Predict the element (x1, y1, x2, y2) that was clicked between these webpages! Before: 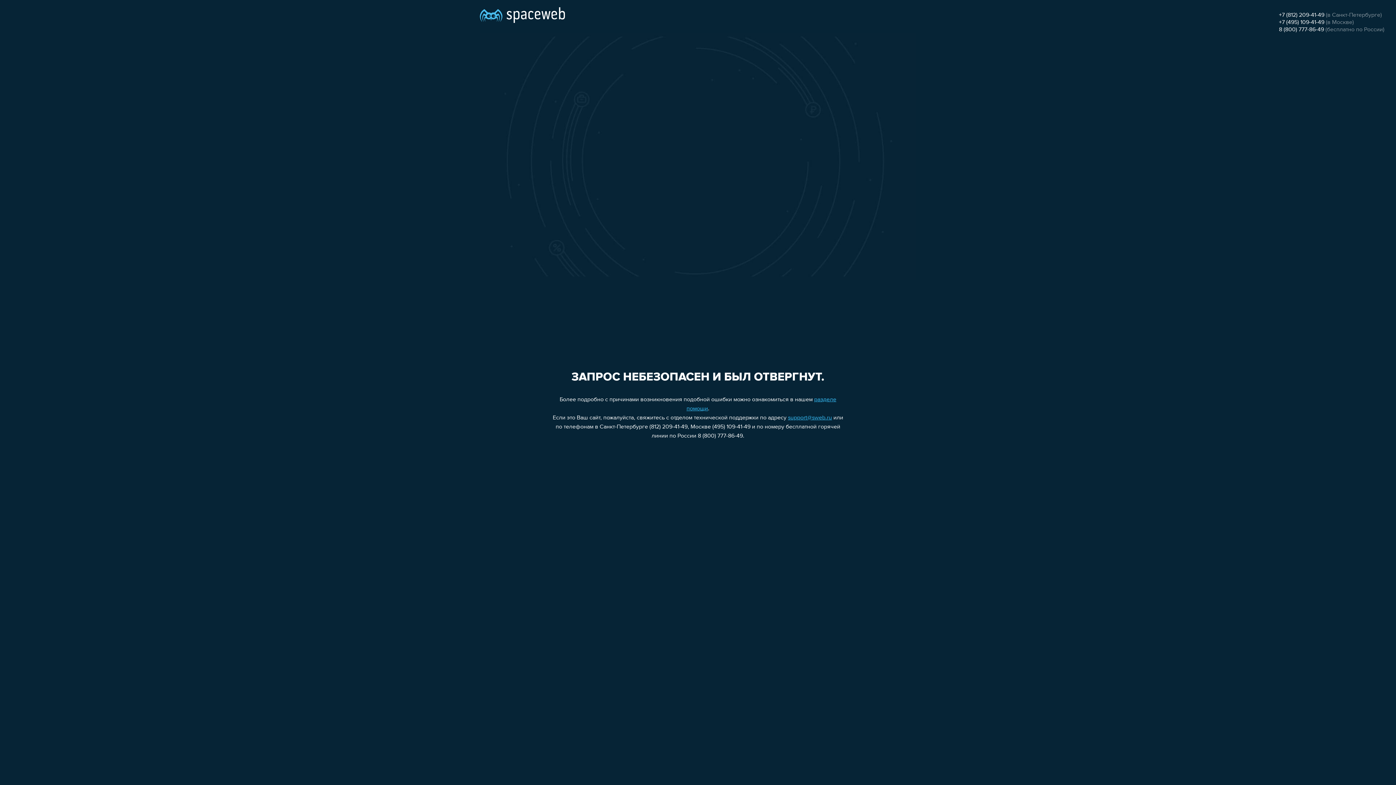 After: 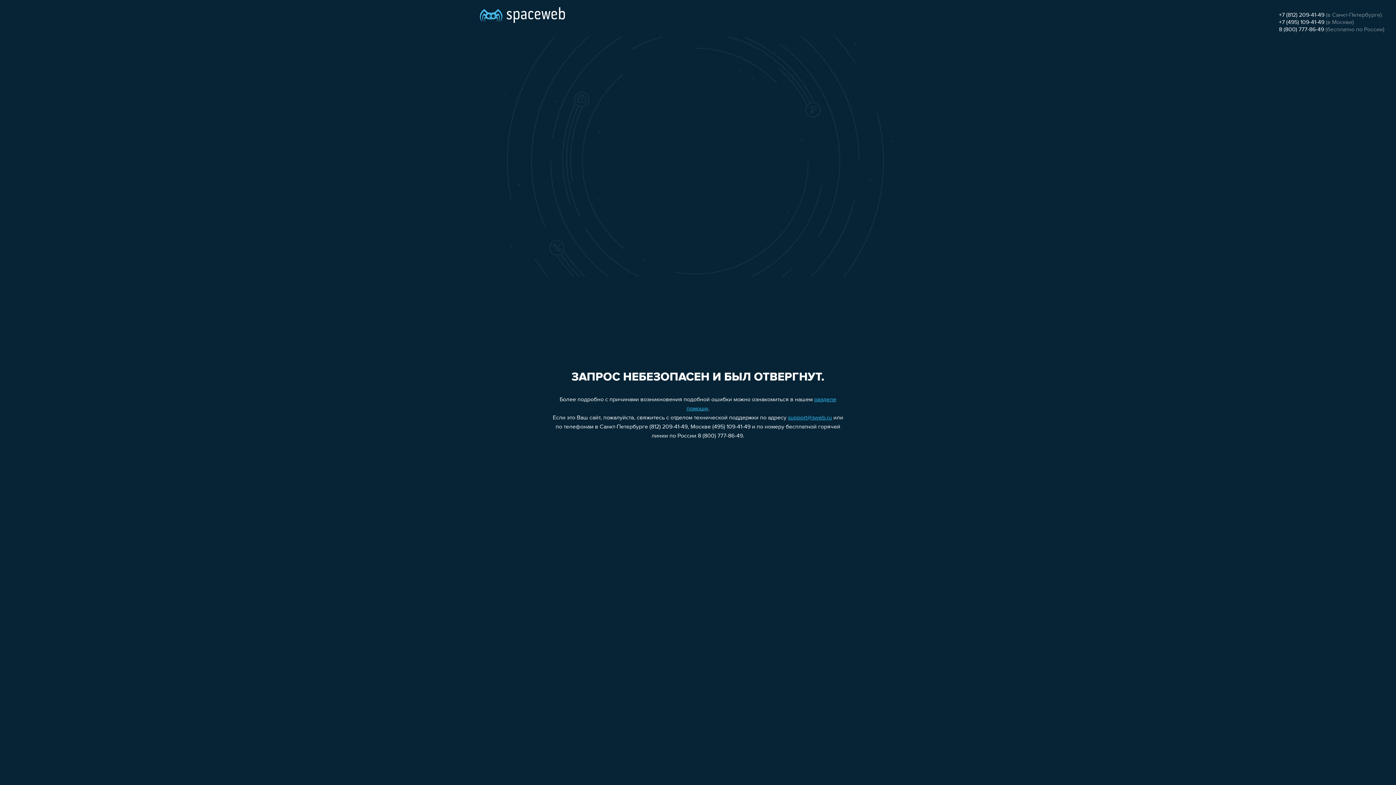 Action: bbox: (1279, 12, 1324, 18) label: +7 (812) 209-41-49